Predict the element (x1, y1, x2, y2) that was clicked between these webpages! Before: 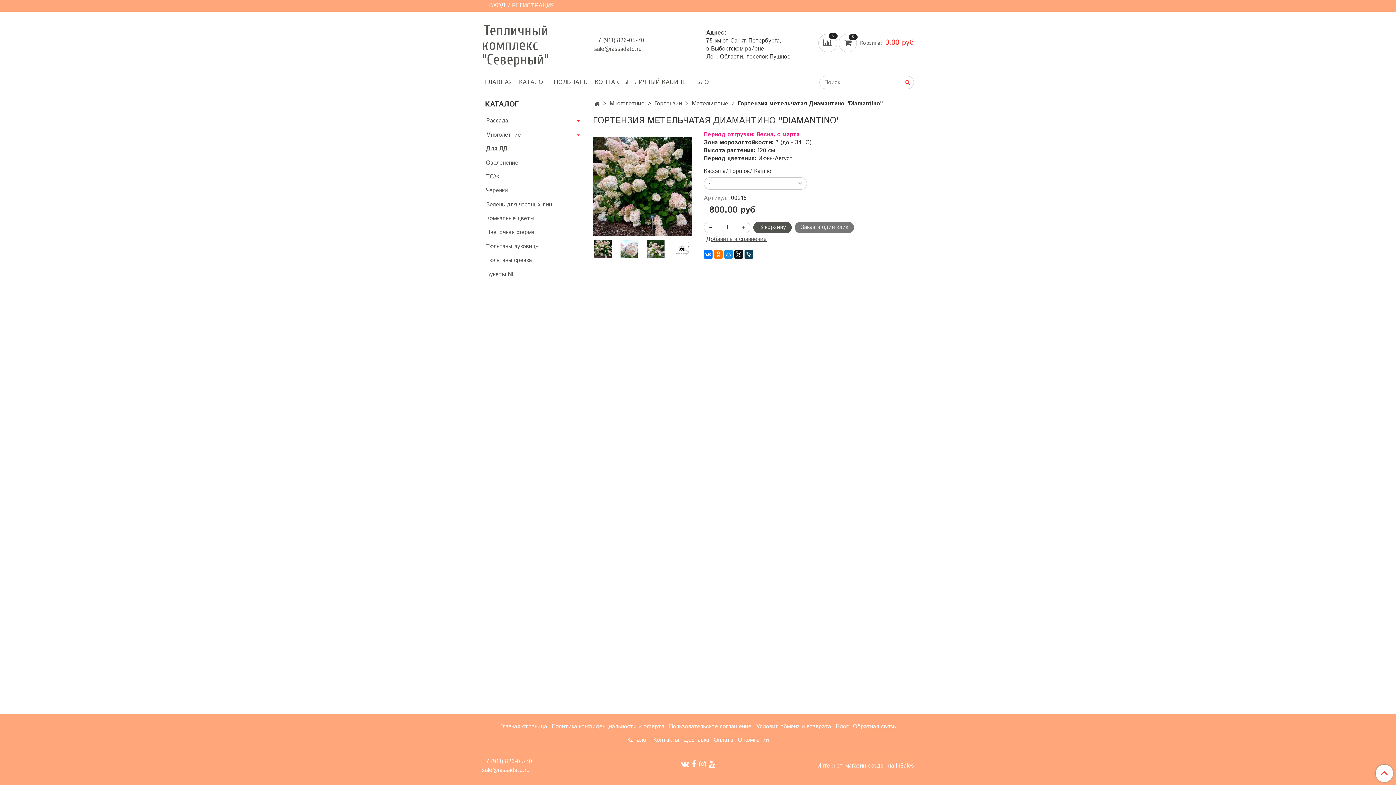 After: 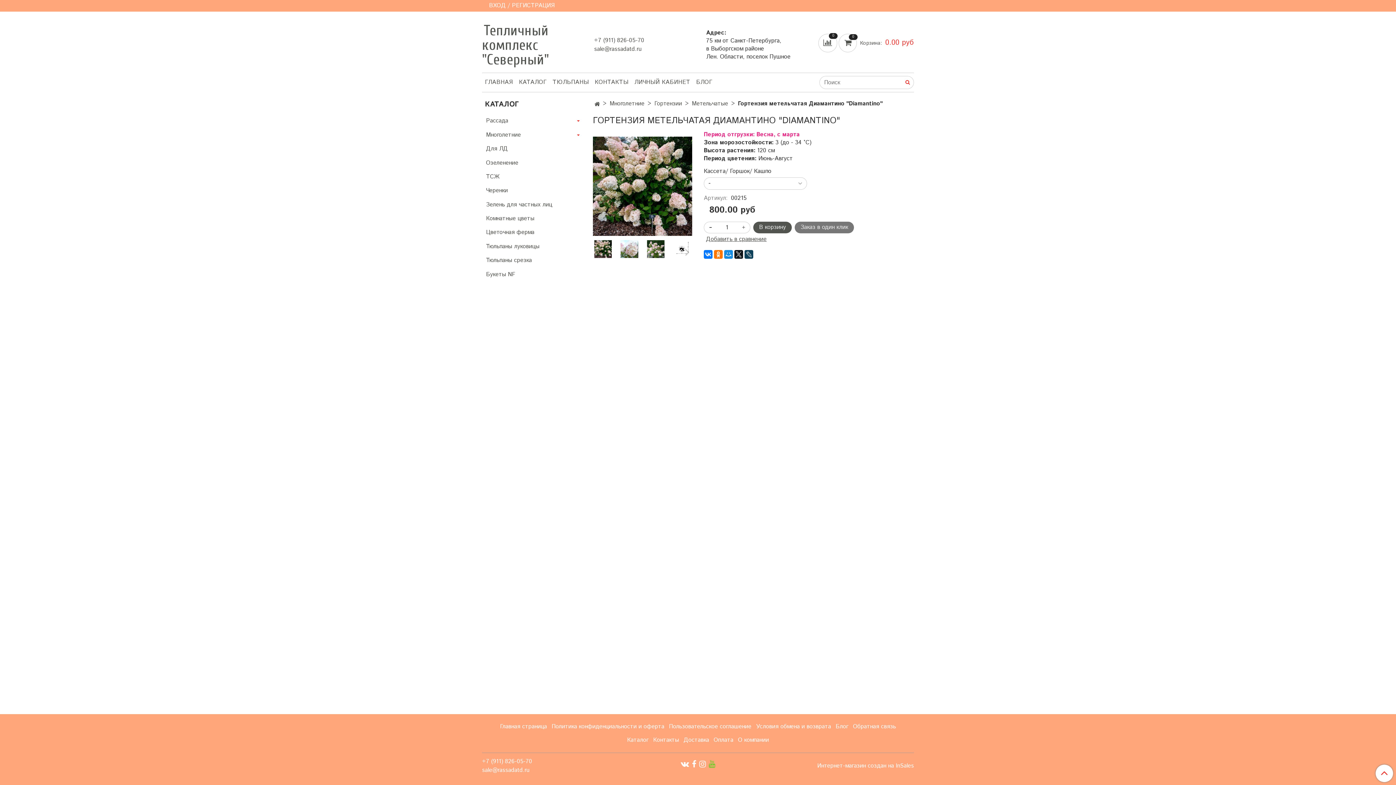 Action: bbox: (708, 757, 715, 771)